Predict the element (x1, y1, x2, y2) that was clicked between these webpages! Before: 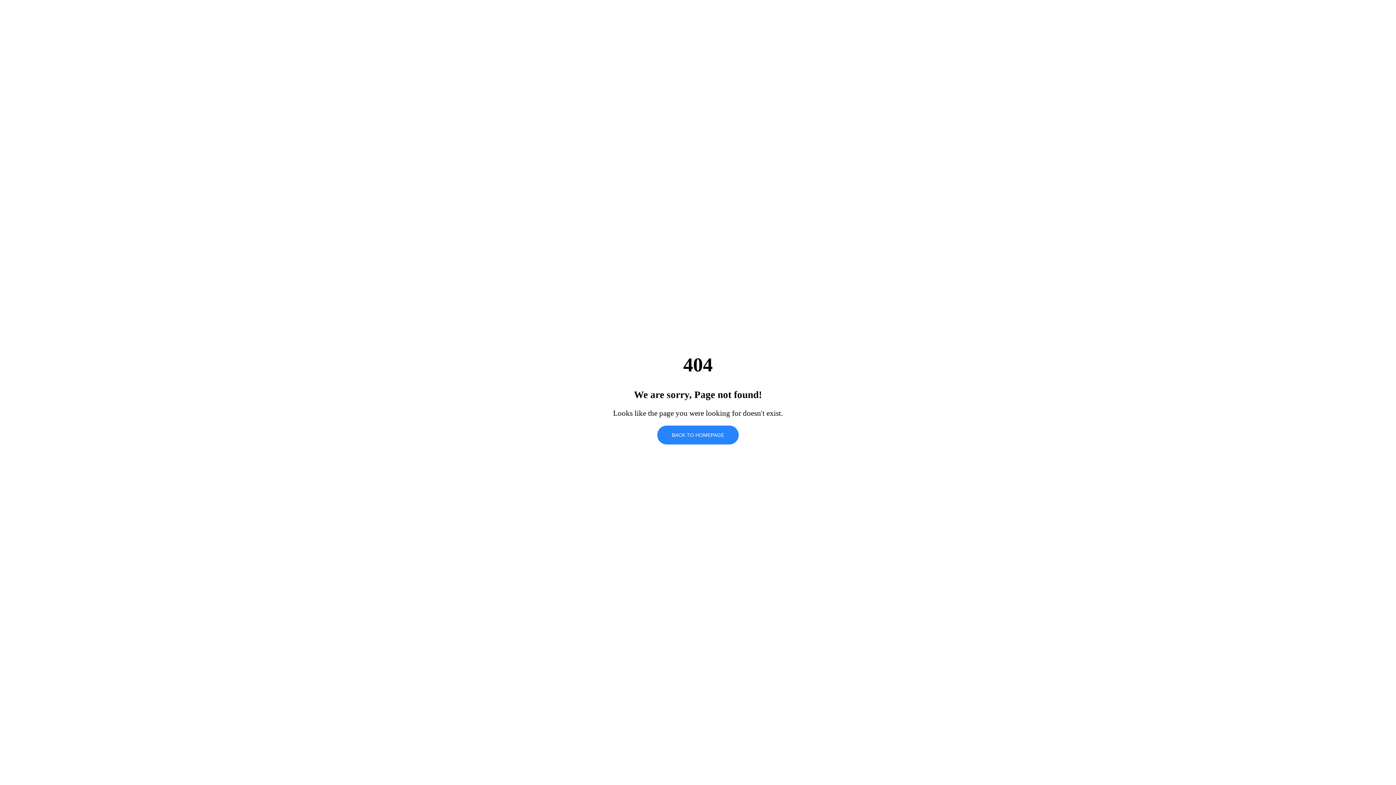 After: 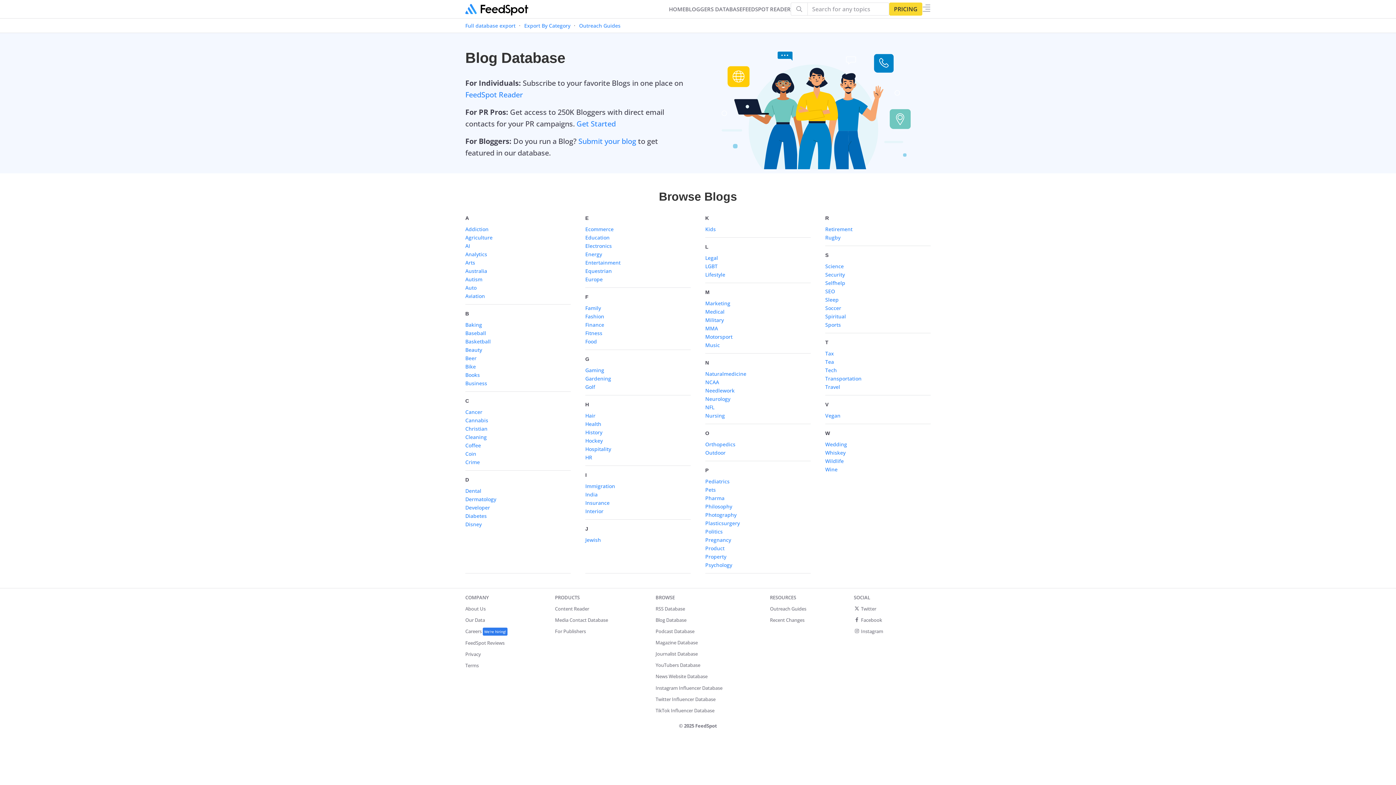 Action: label: BACK TO HOMEPAGE bbox: (657, 425, 738, 444)